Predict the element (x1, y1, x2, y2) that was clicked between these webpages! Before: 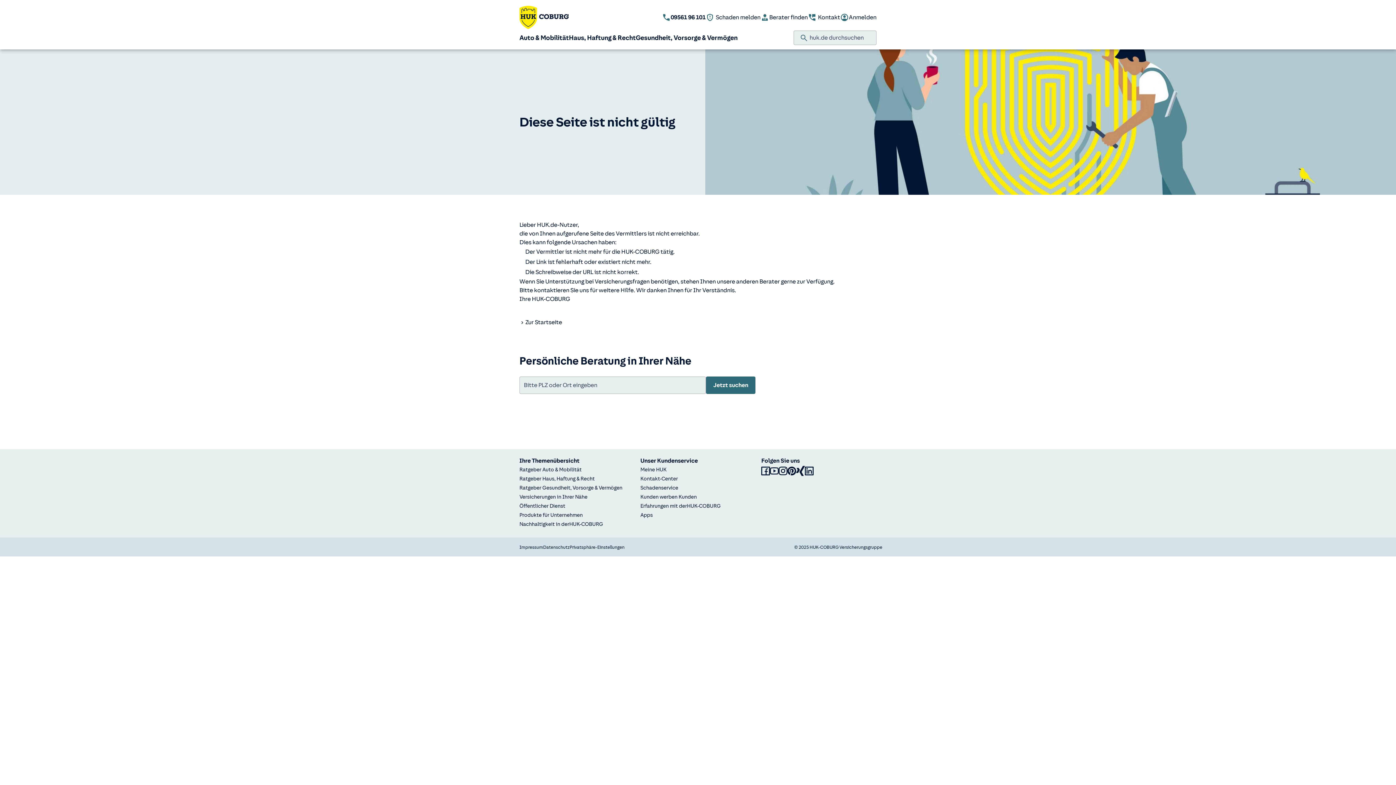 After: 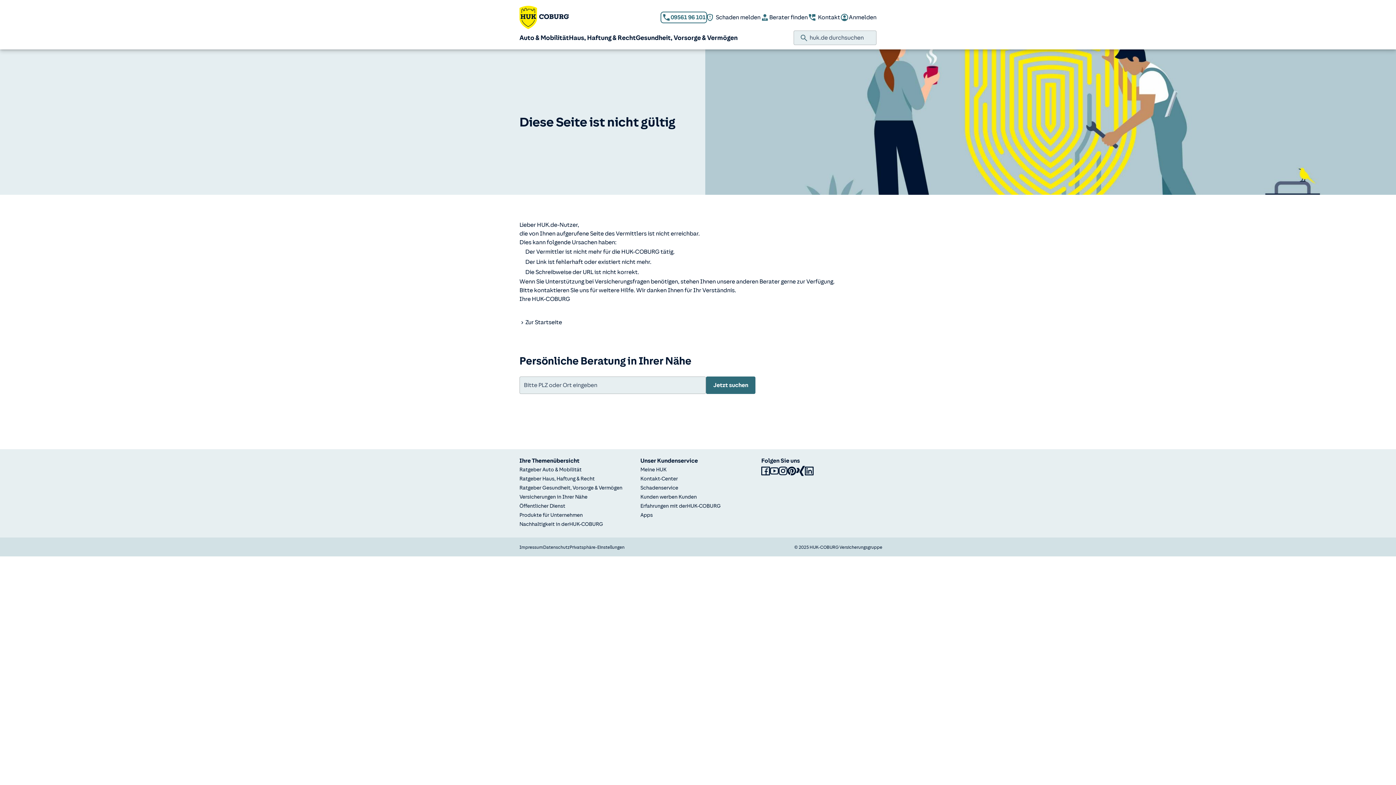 Action: label: HUK telefonisch kontaktieren: 09561 96 101 bbox: (662, 13, 705, 21)